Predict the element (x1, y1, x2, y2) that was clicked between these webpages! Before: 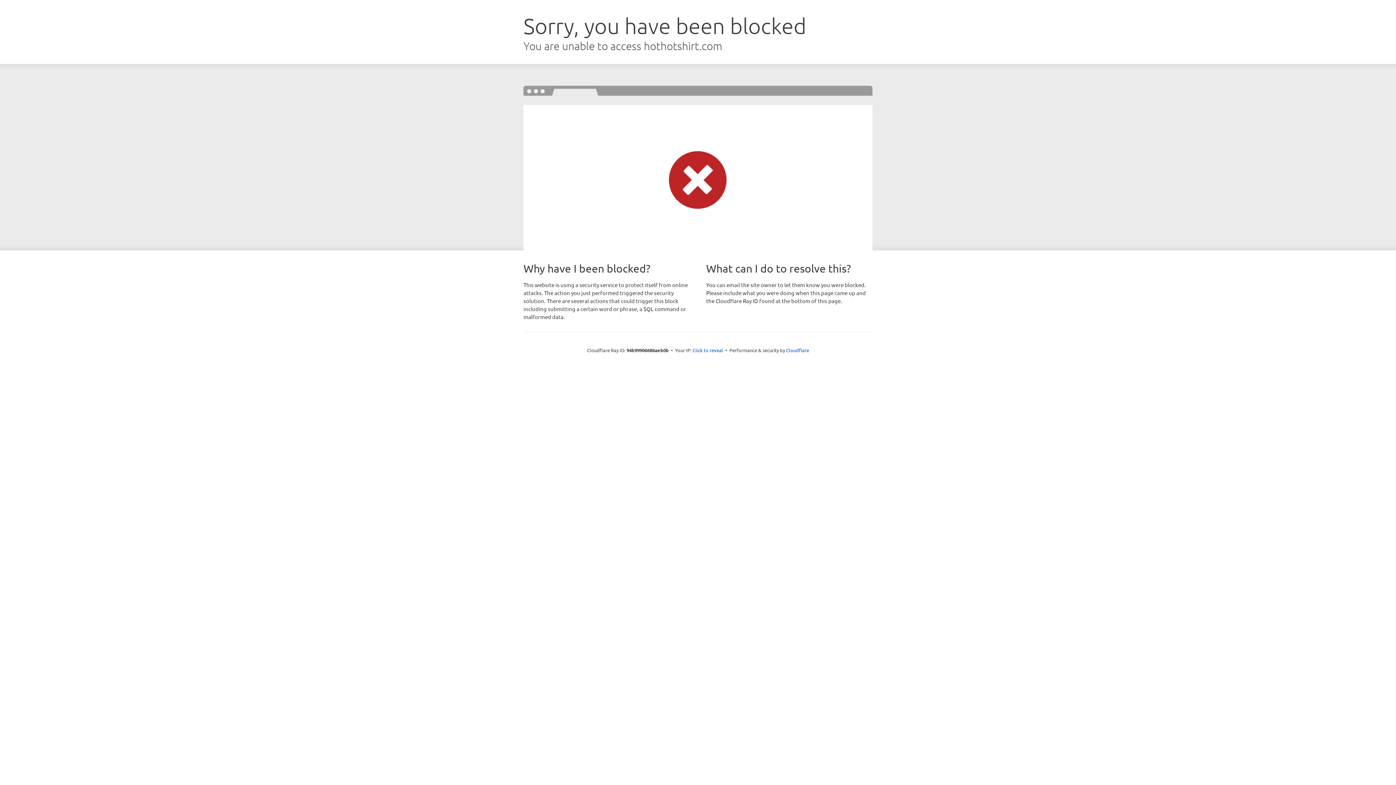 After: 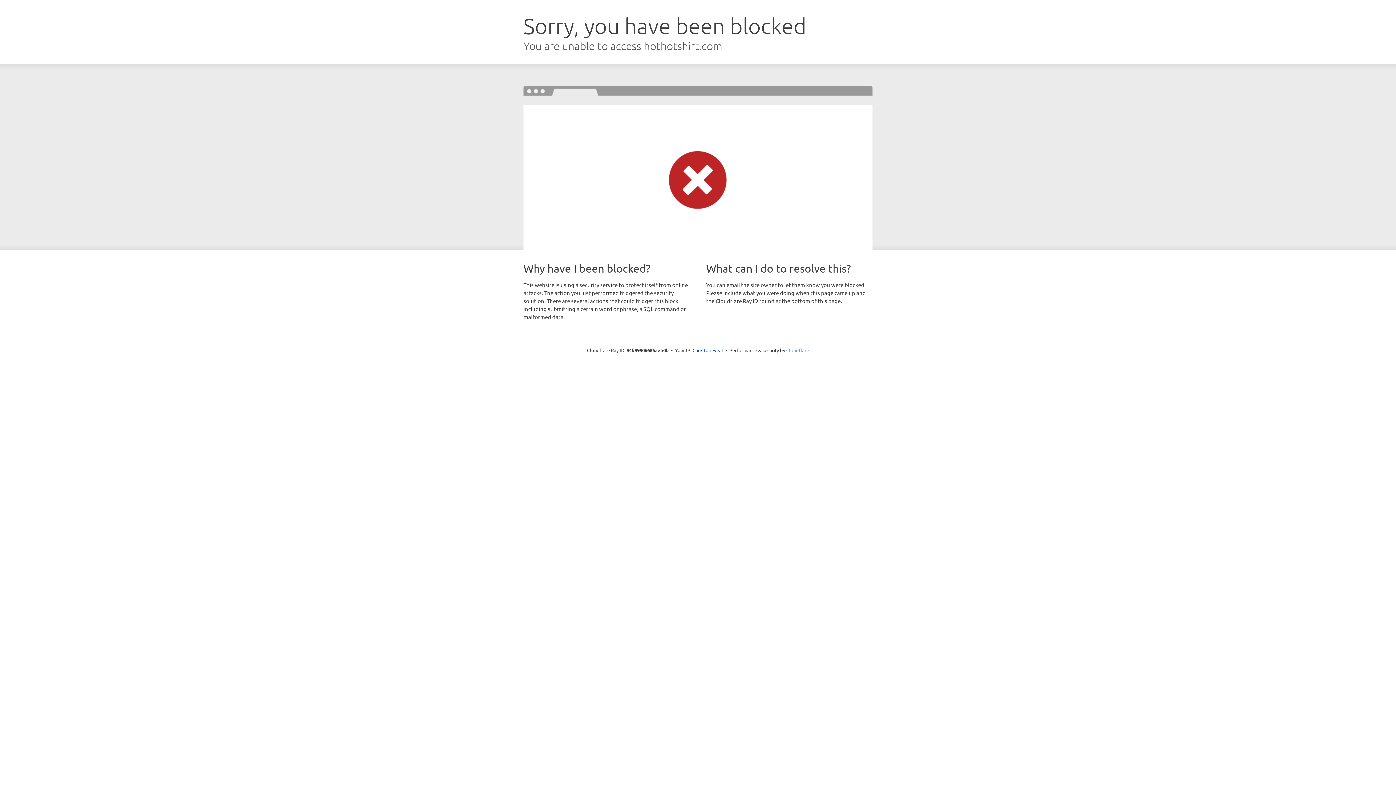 Action: label: Cloudflare bbox: (786, 347, 809, 353)